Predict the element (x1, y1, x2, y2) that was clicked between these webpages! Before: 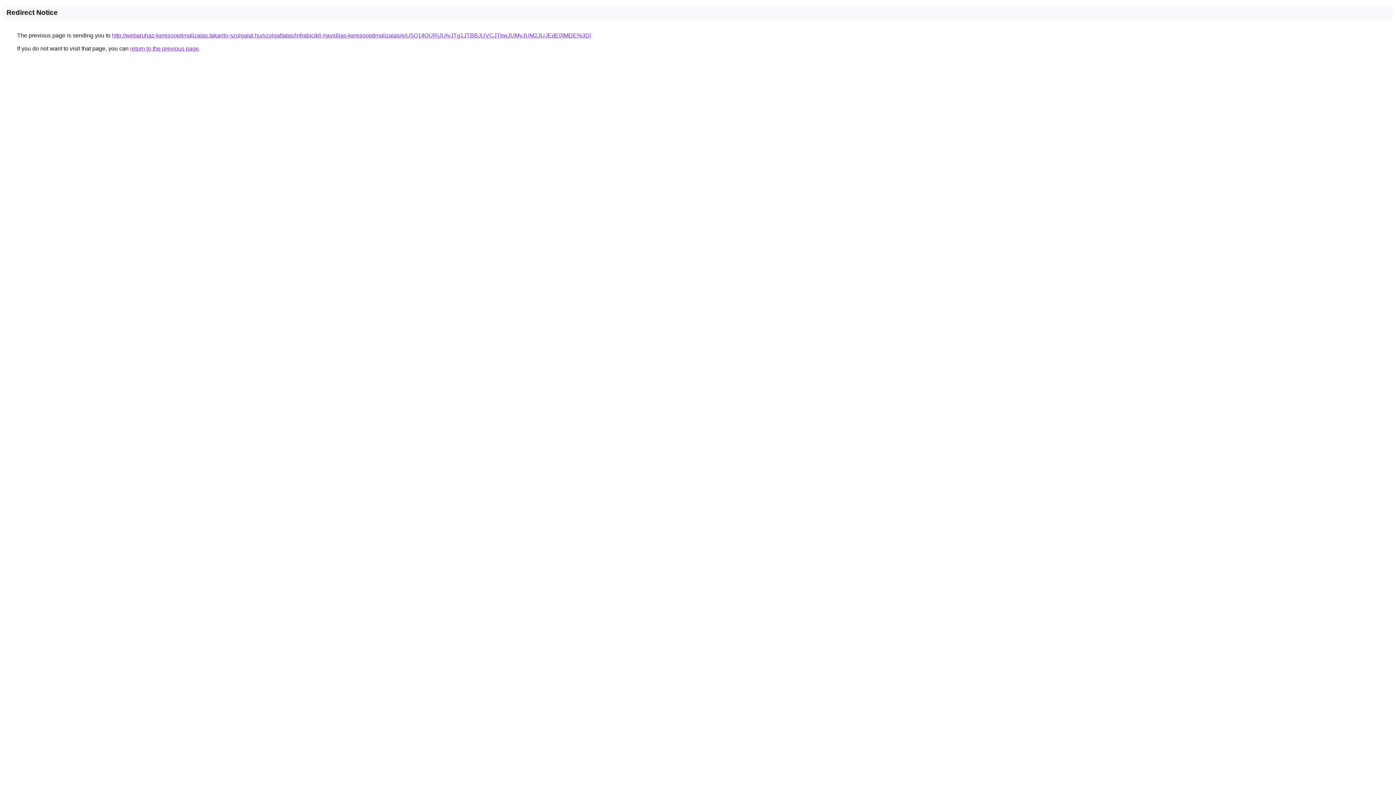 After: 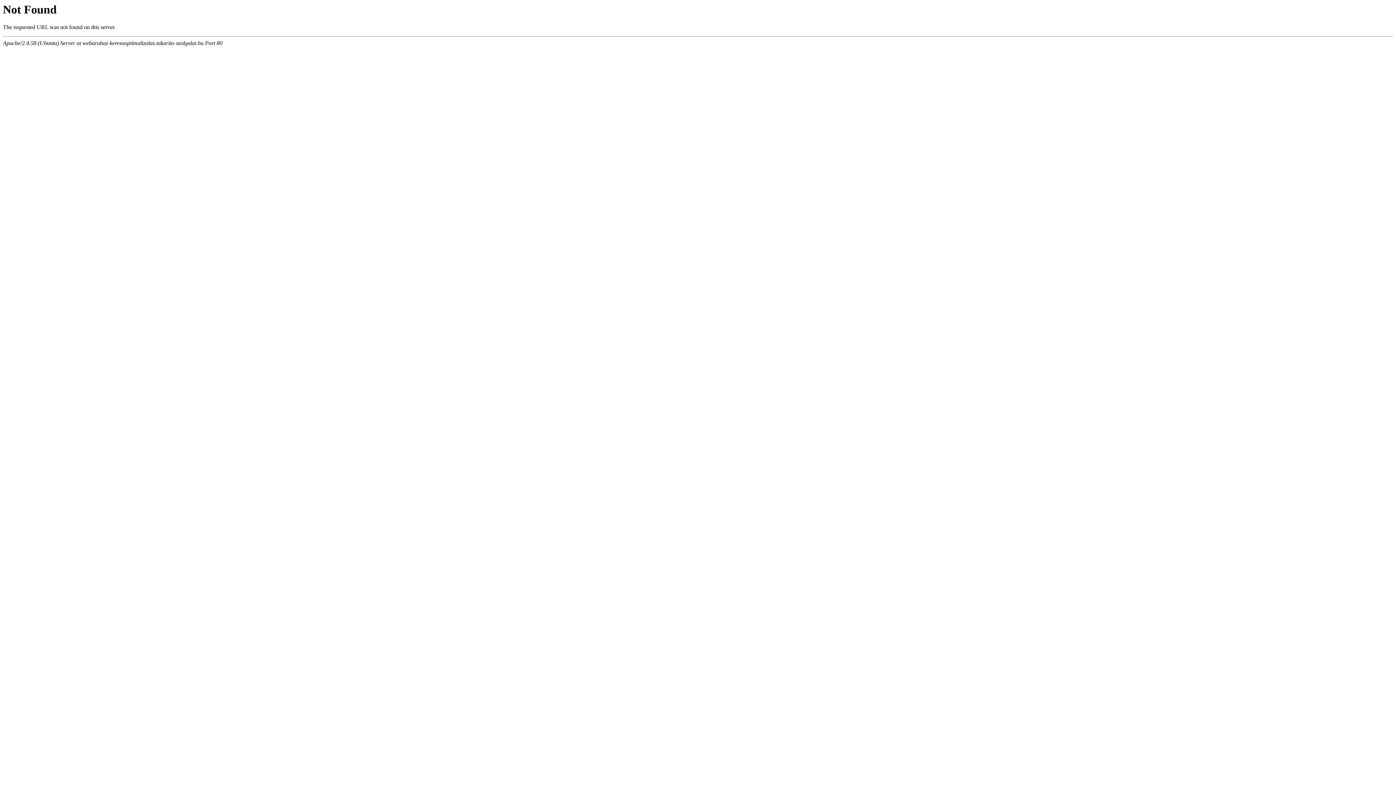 Action: label: http://webaruhaz-keresooptimalizalas.takarito-szolgalat.hu/szolgaltatas/infrabicikli-havidijas-keresooptimalizalas/eiU5Q1IlQURjJUIyJTg1JTBBJUVCJTkwJUMyJUM2JUJEdE0lMDE%3D/ bbox: (112, 32, 591, 38)